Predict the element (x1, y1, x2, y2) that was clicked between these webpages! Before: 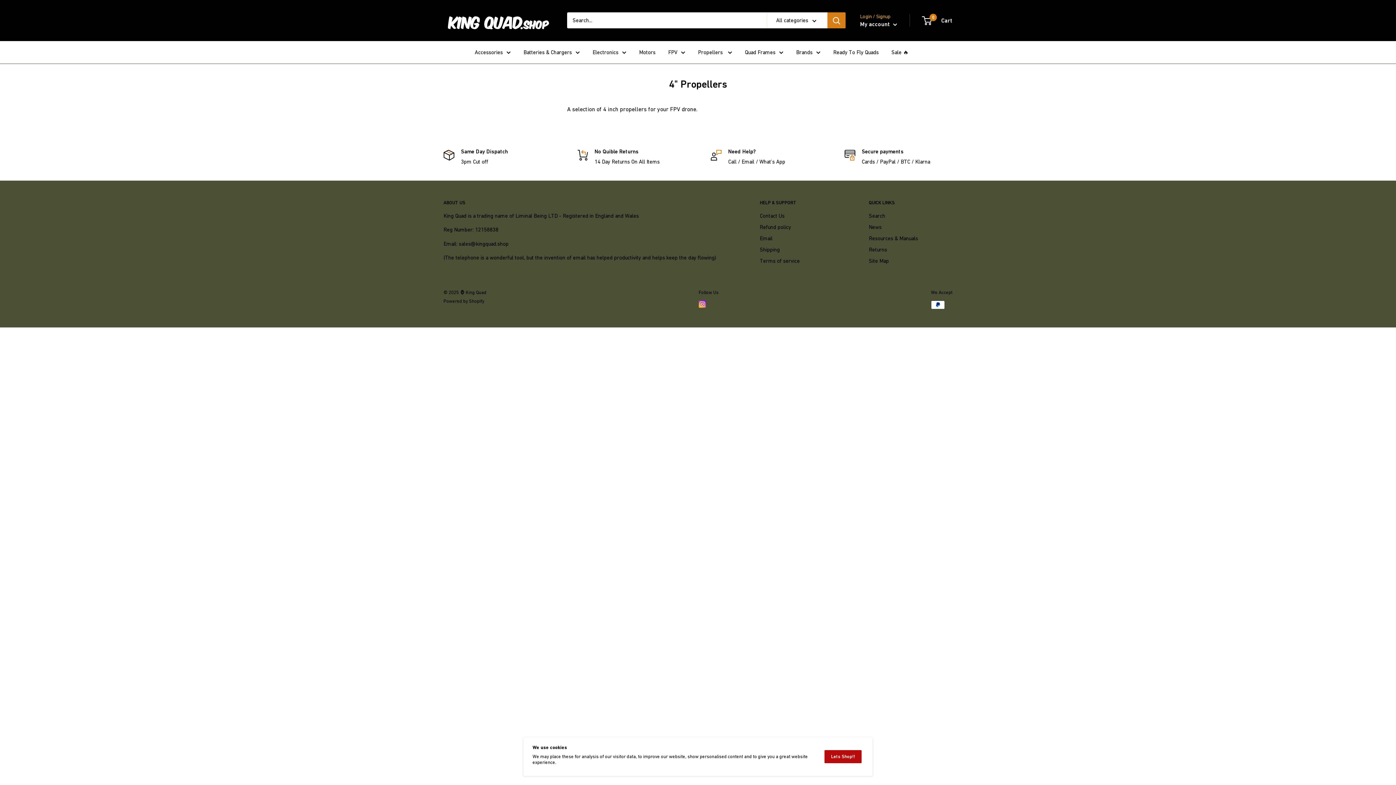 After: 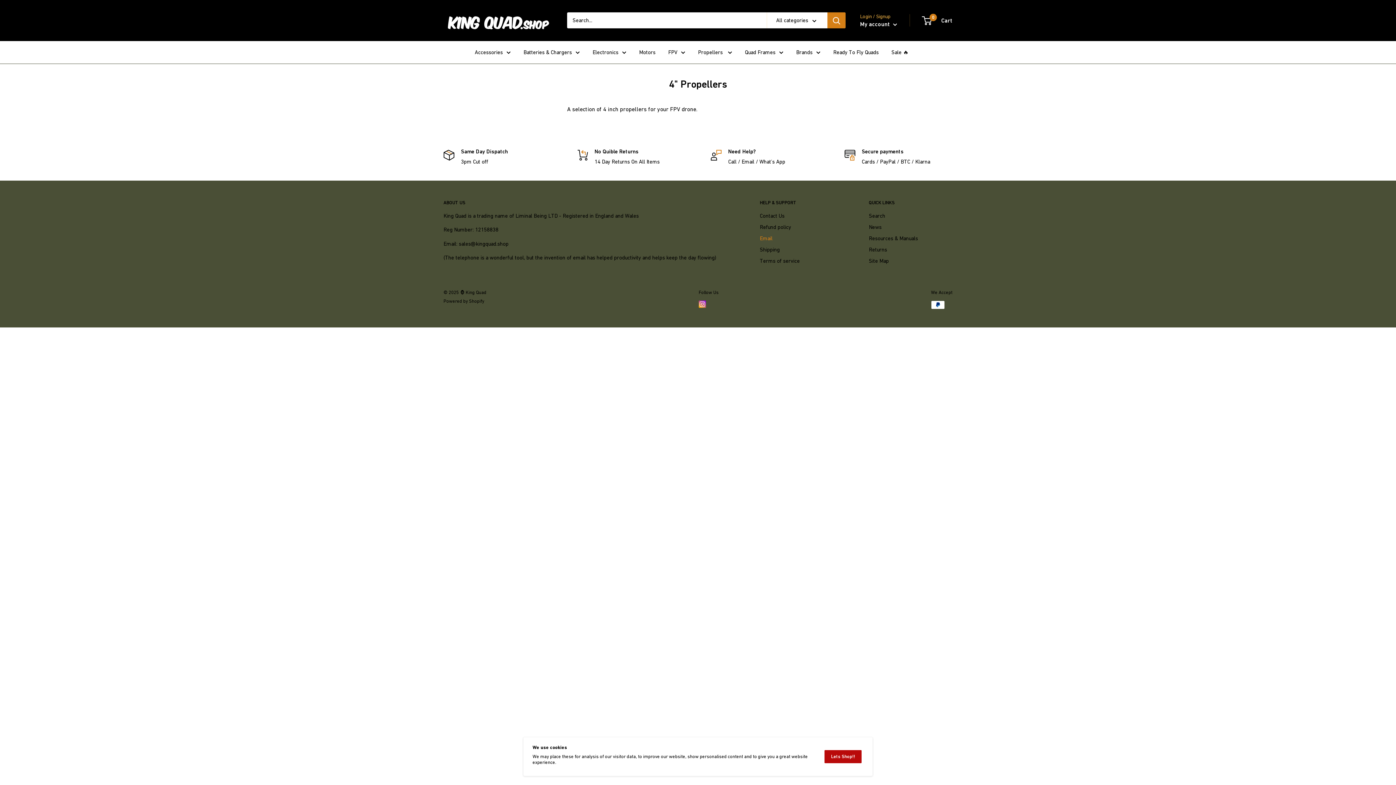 Action: bbox: (760, 232, 843, 243) label: Email